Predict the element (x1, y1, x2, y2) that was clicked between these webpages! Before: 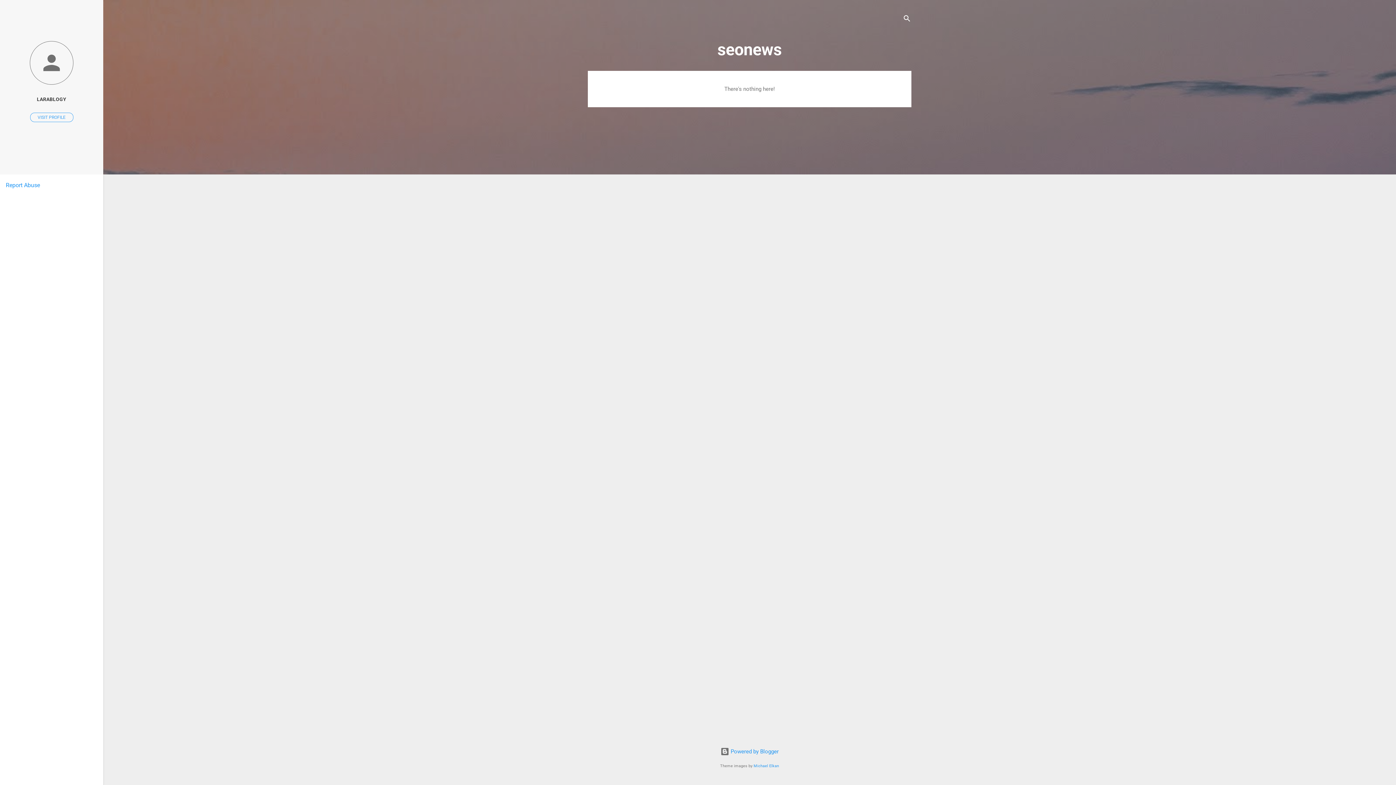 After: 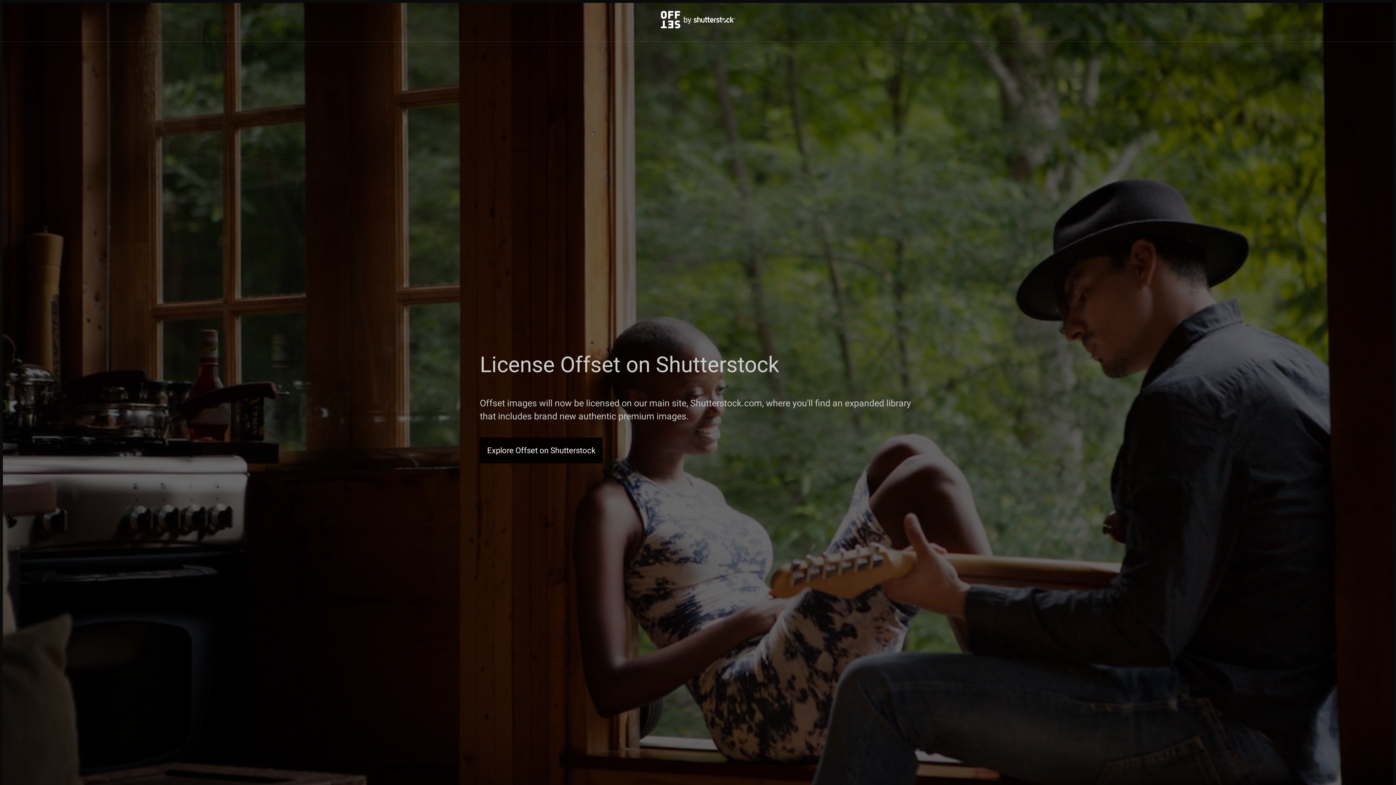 Action: bbox: (753, 764, 779, 768) label: Michael Elkan